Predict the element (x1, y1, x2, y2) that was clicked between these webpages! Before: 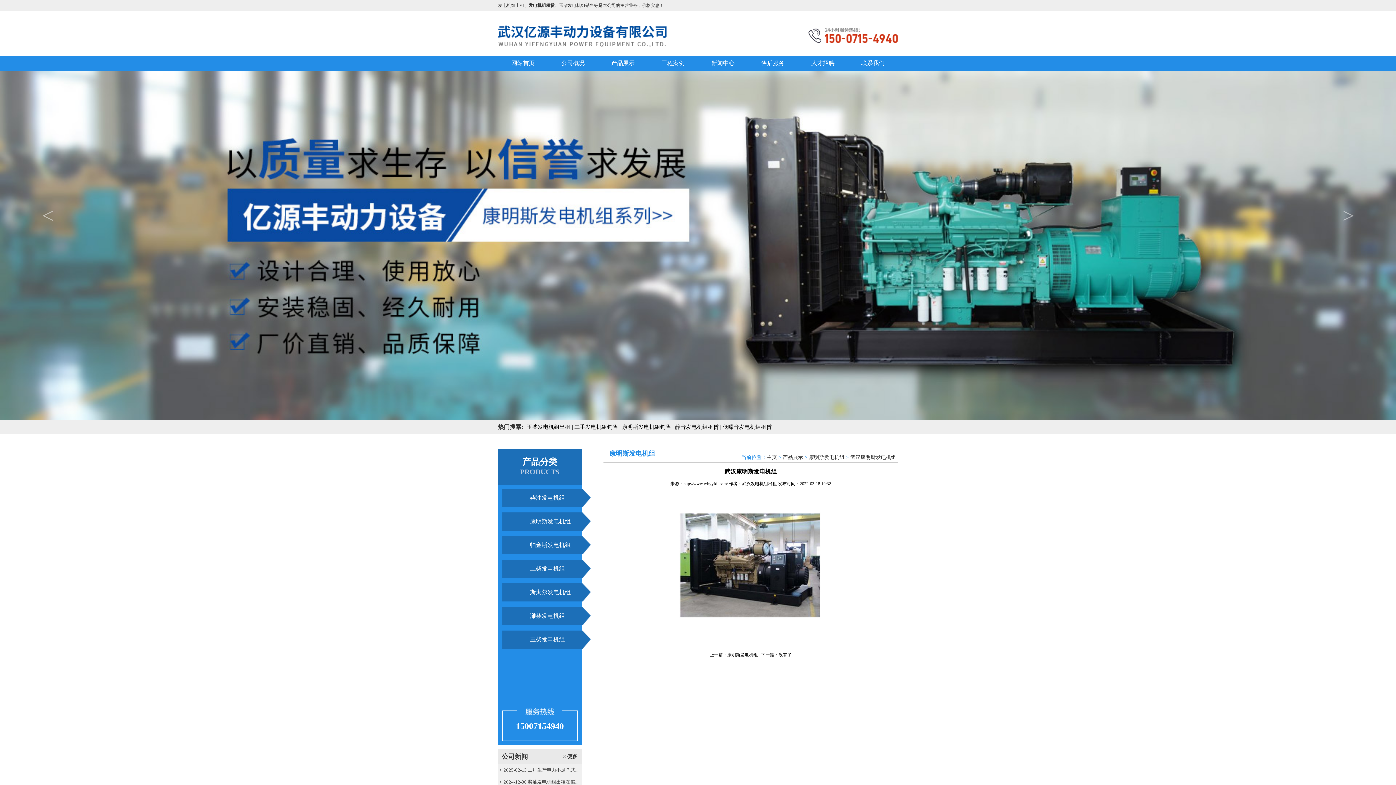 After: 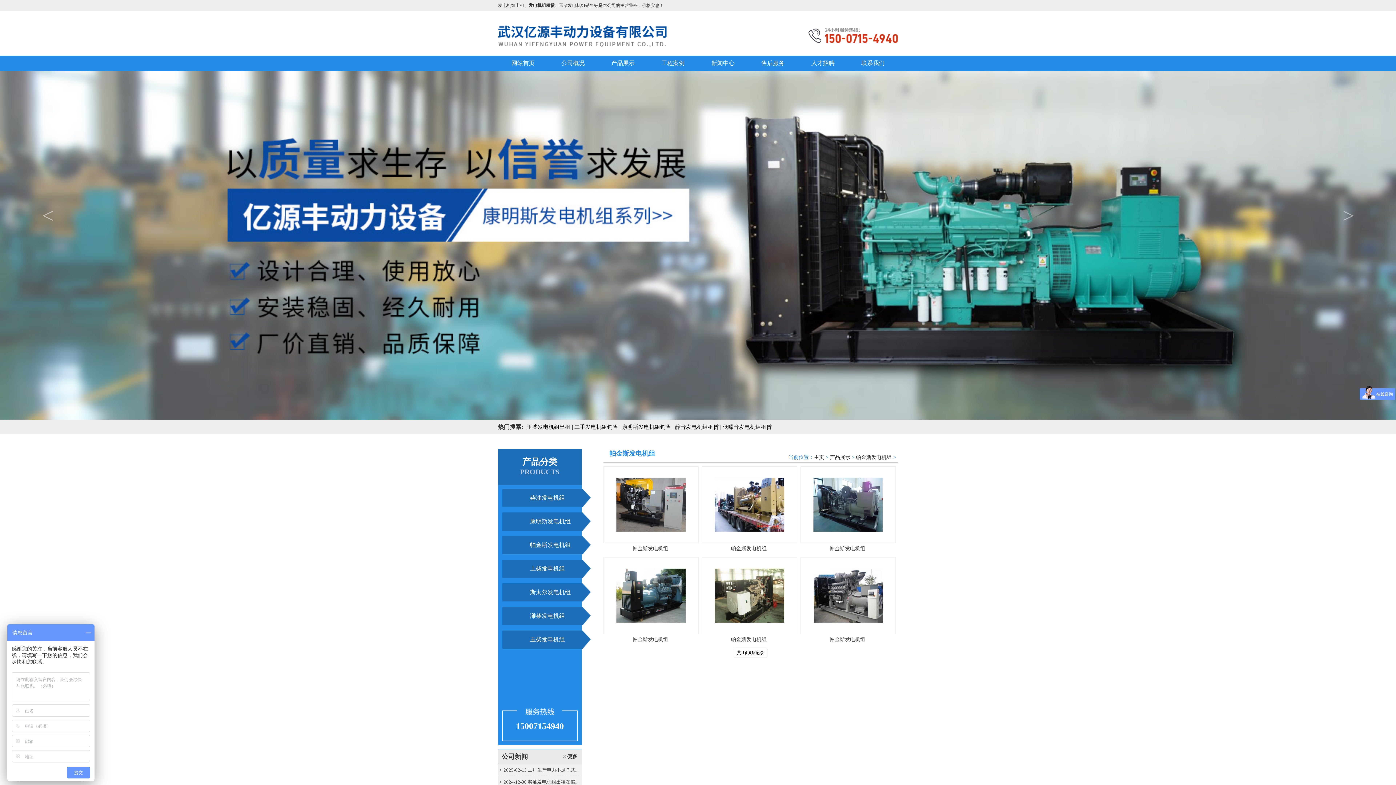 Action: bbox: (530, 542, 570, 548) label: 帕金斯发电机组